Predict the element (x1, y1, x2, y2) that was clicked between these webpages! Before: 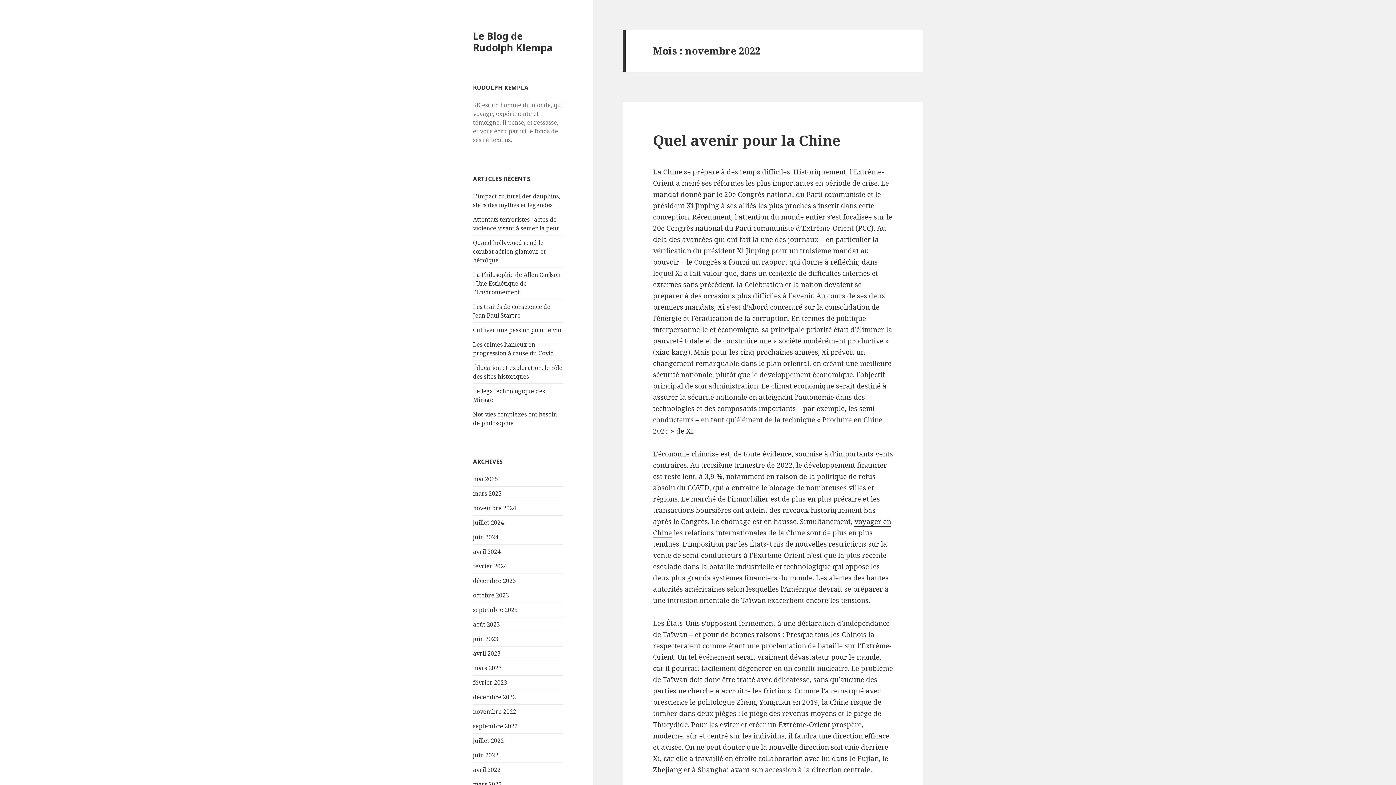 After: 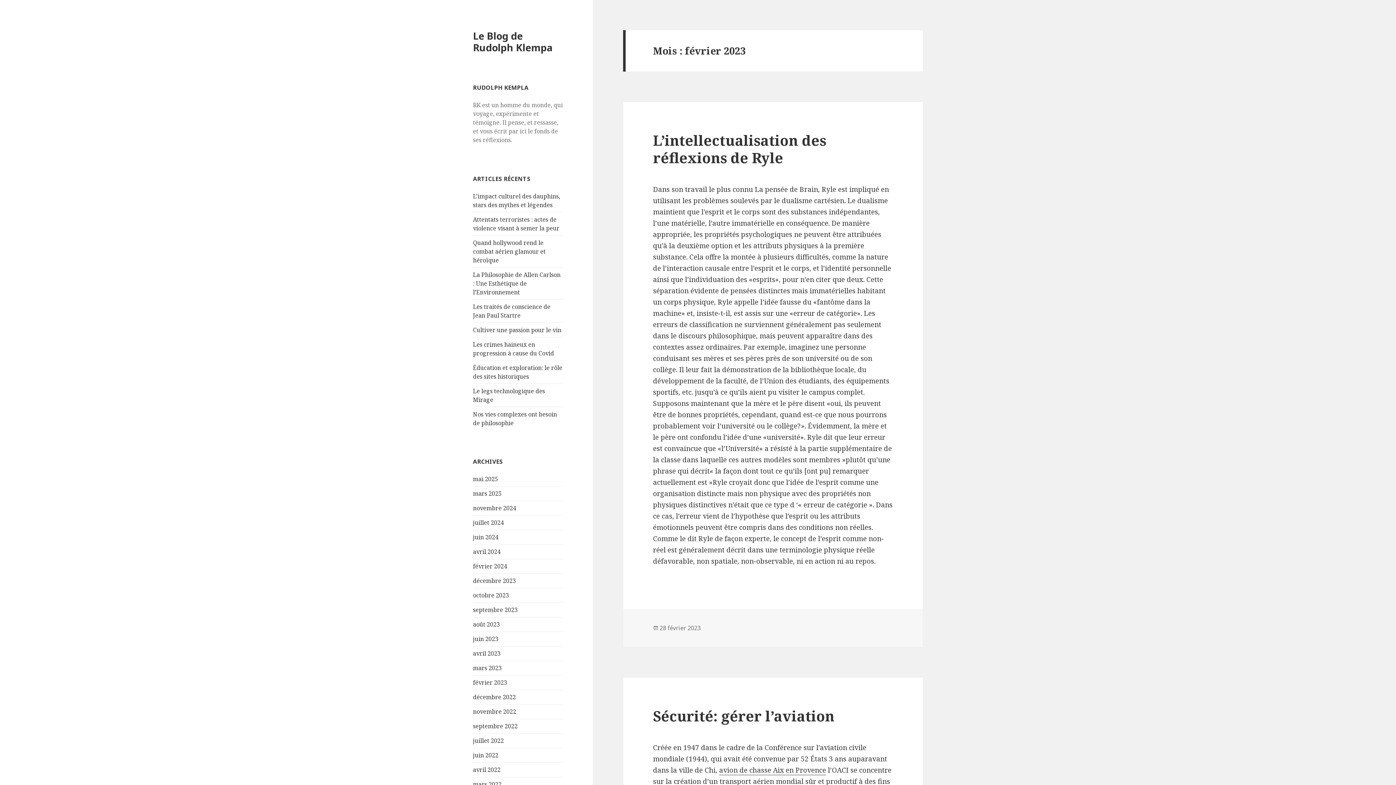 Action: bbox: (473, 678, 507, 686) label: février 2023